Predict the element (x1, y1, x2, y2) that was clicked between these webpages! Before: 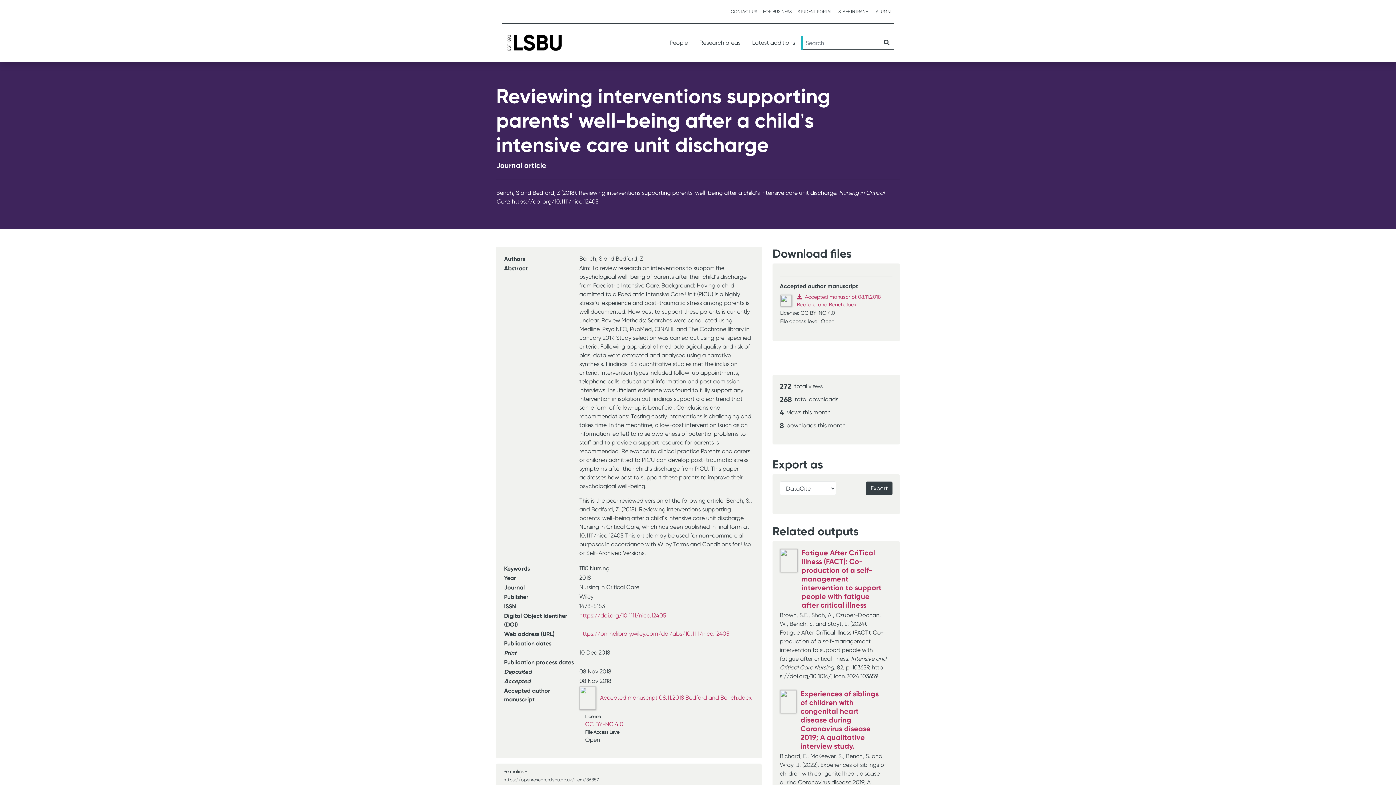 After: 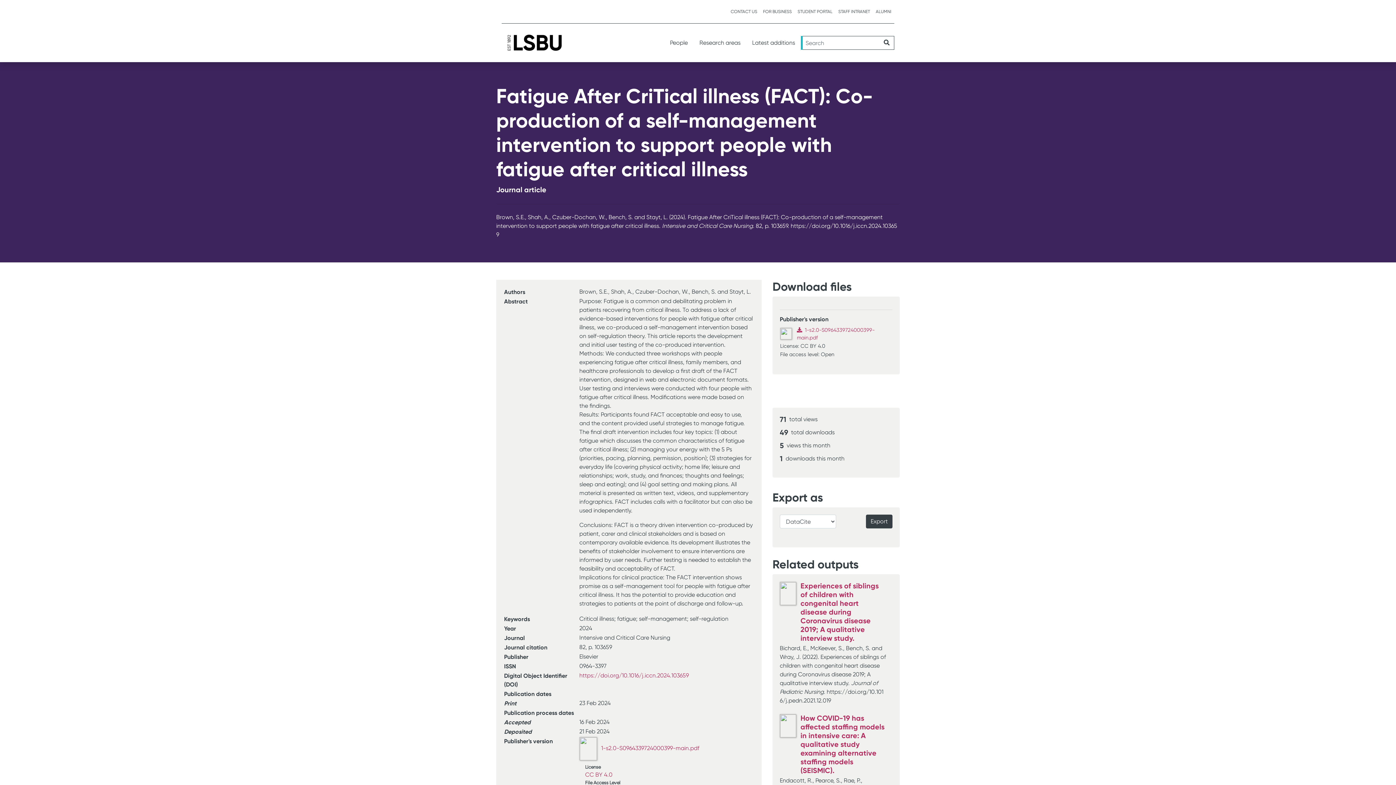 Action: bbox: (780, 556, 801, 563)